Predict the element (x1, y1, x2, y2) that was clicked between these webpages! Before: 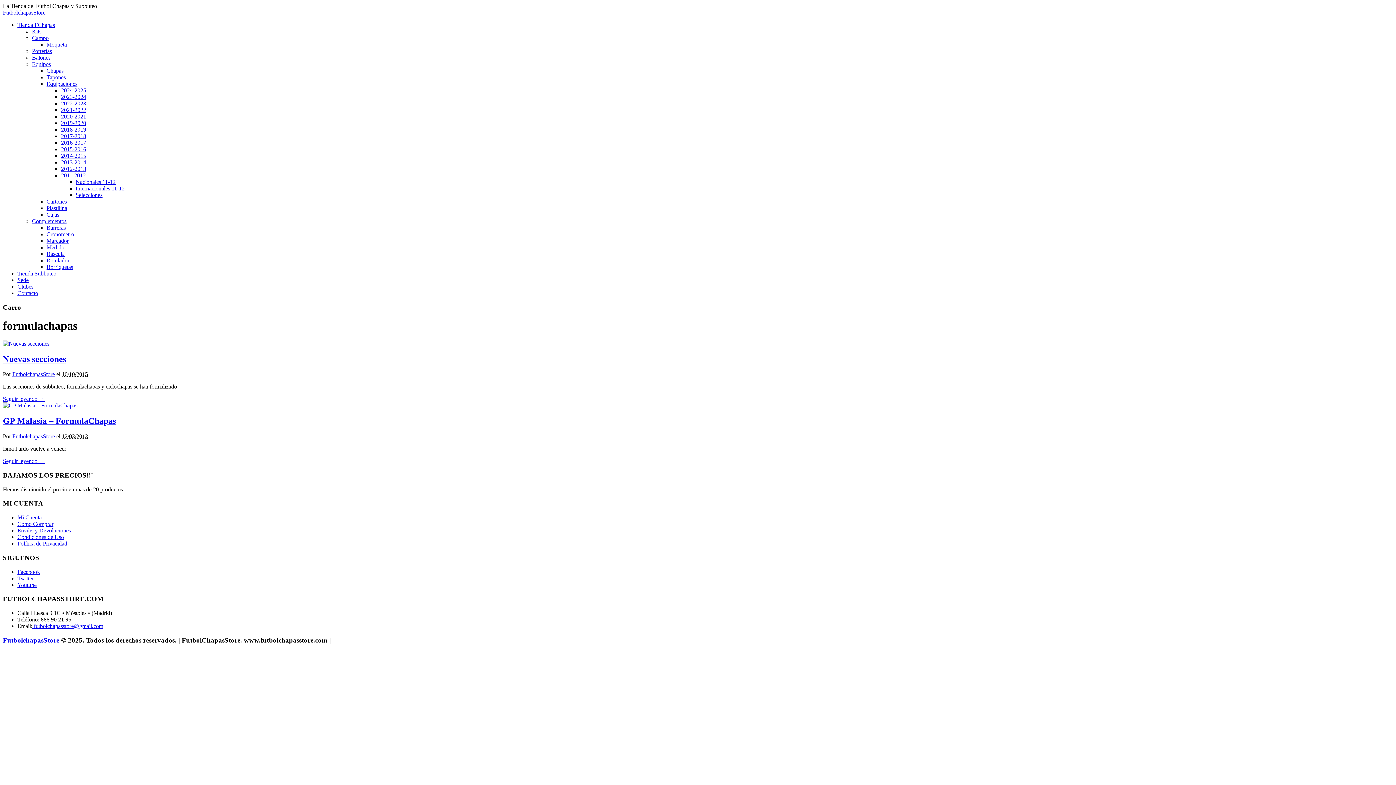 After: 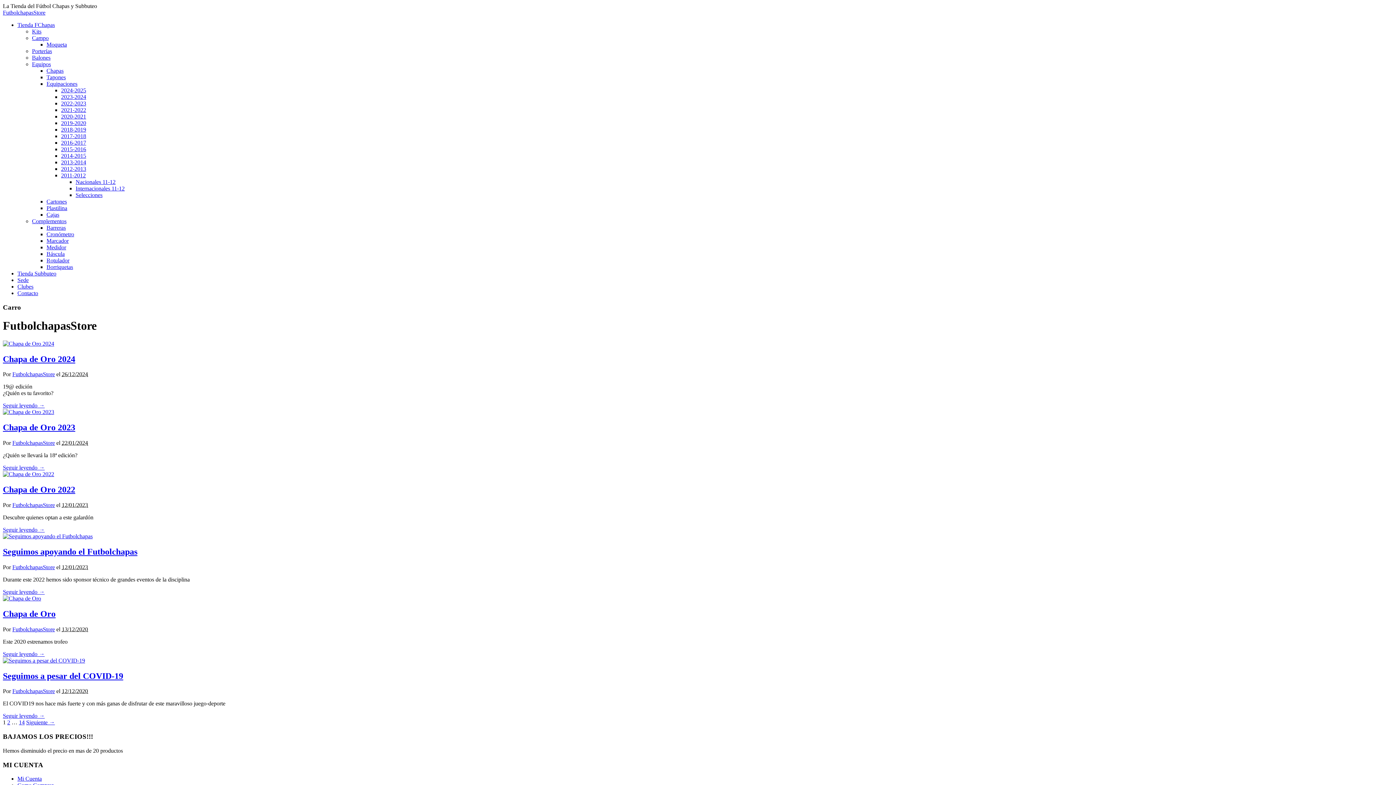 Action: label: FutbolchapasStore bbox: (12, 371, 54, 377)